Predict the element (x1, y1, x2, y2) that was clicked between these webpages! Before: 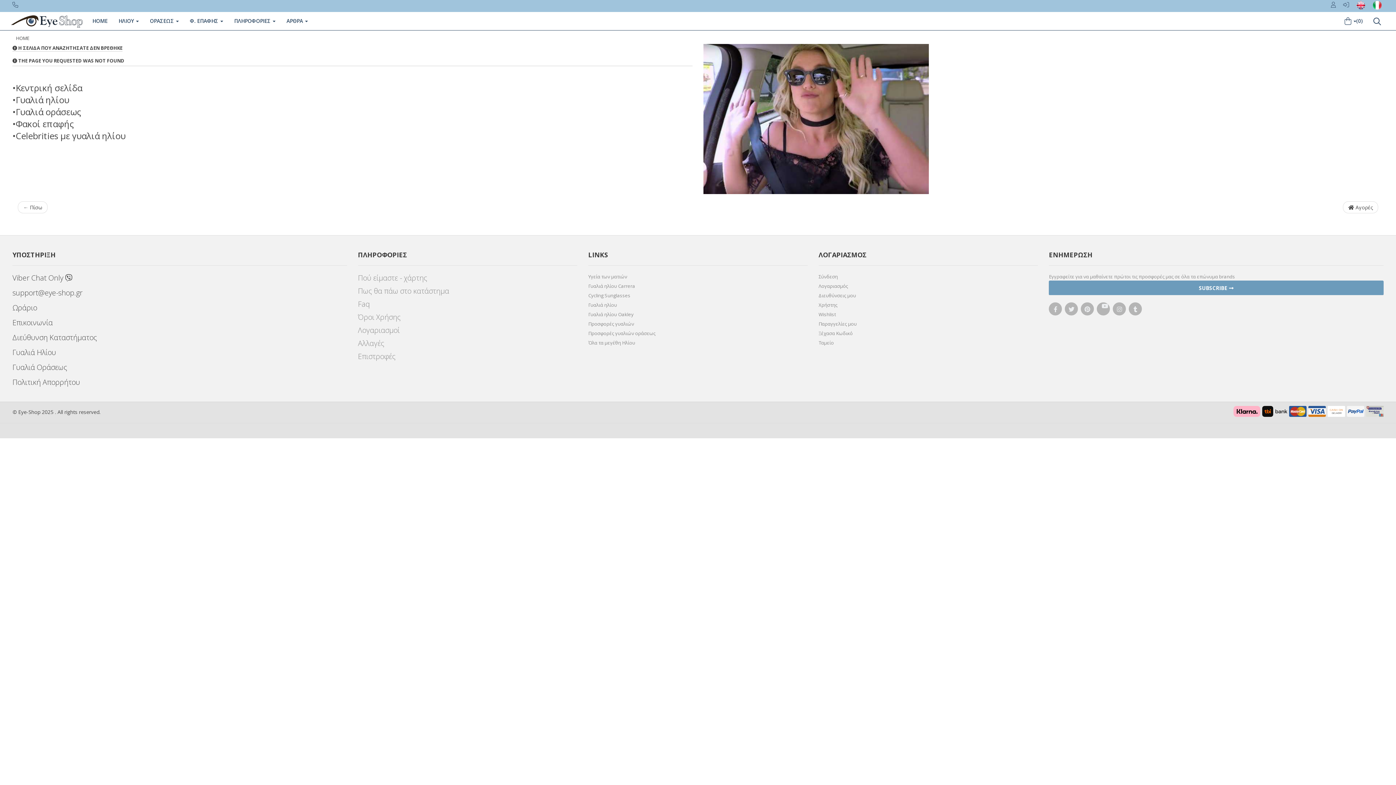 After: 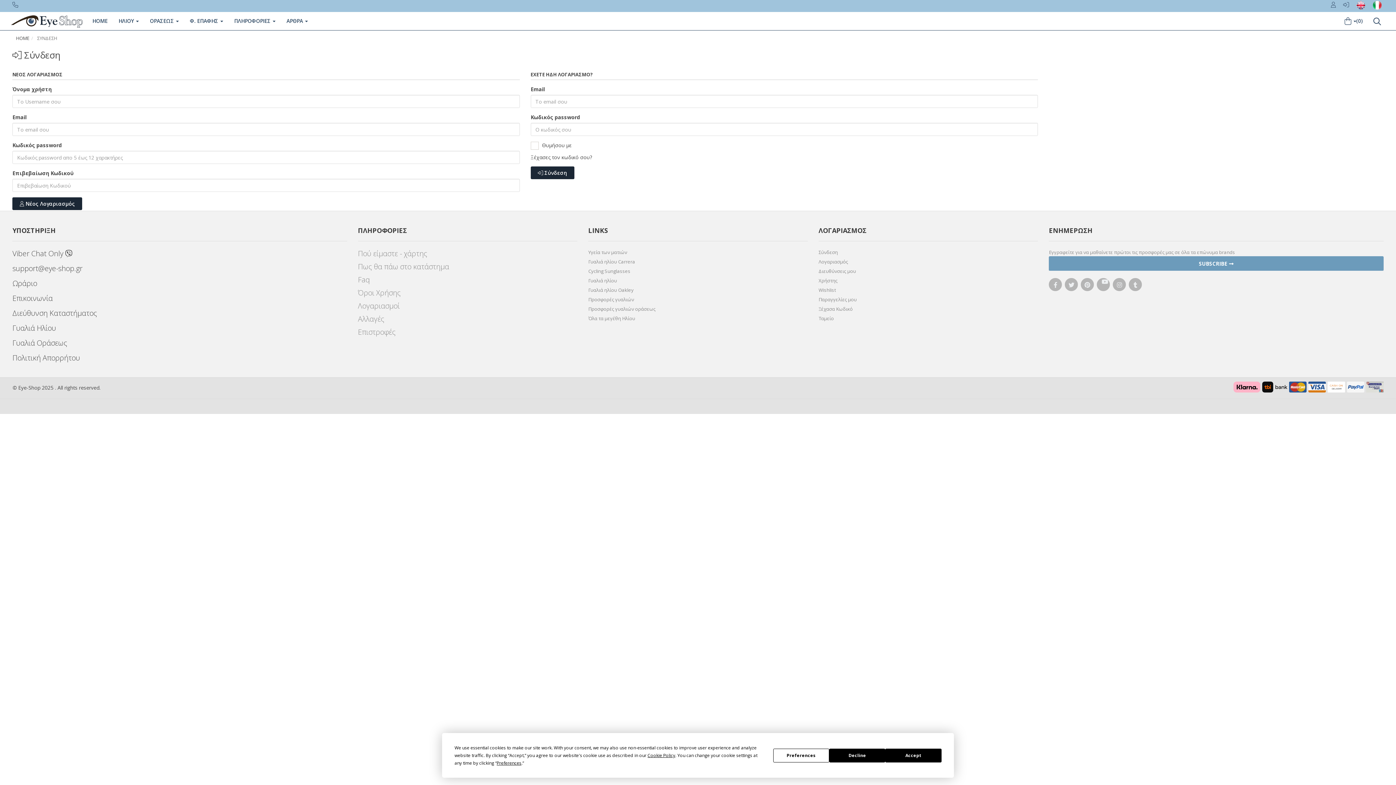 Action: bbox: (818, 320, 1038, 329) label: Παραγγελίες μου